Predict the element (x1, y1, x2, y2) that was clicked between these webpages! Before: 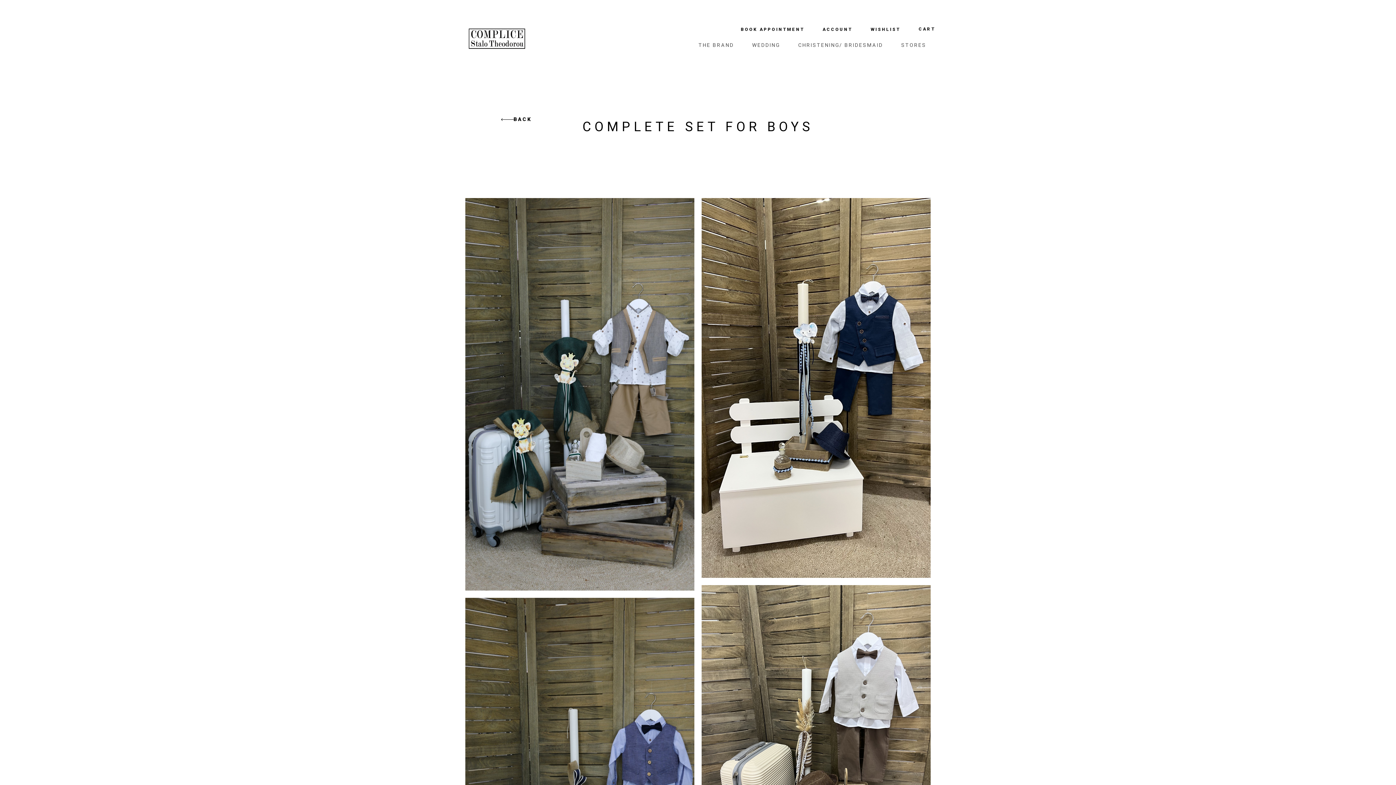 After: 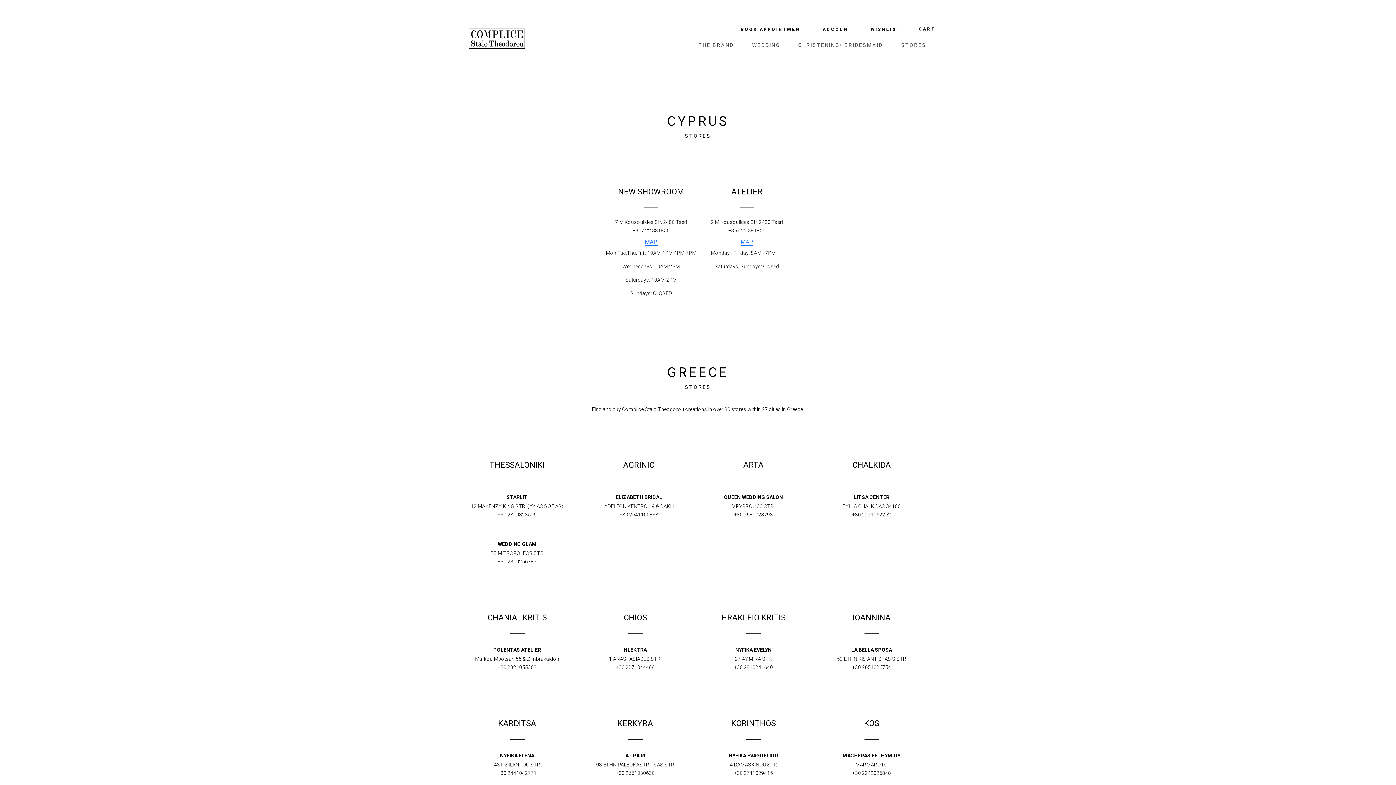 Action: bbox: (901, 41, 926, 49) label: STORES